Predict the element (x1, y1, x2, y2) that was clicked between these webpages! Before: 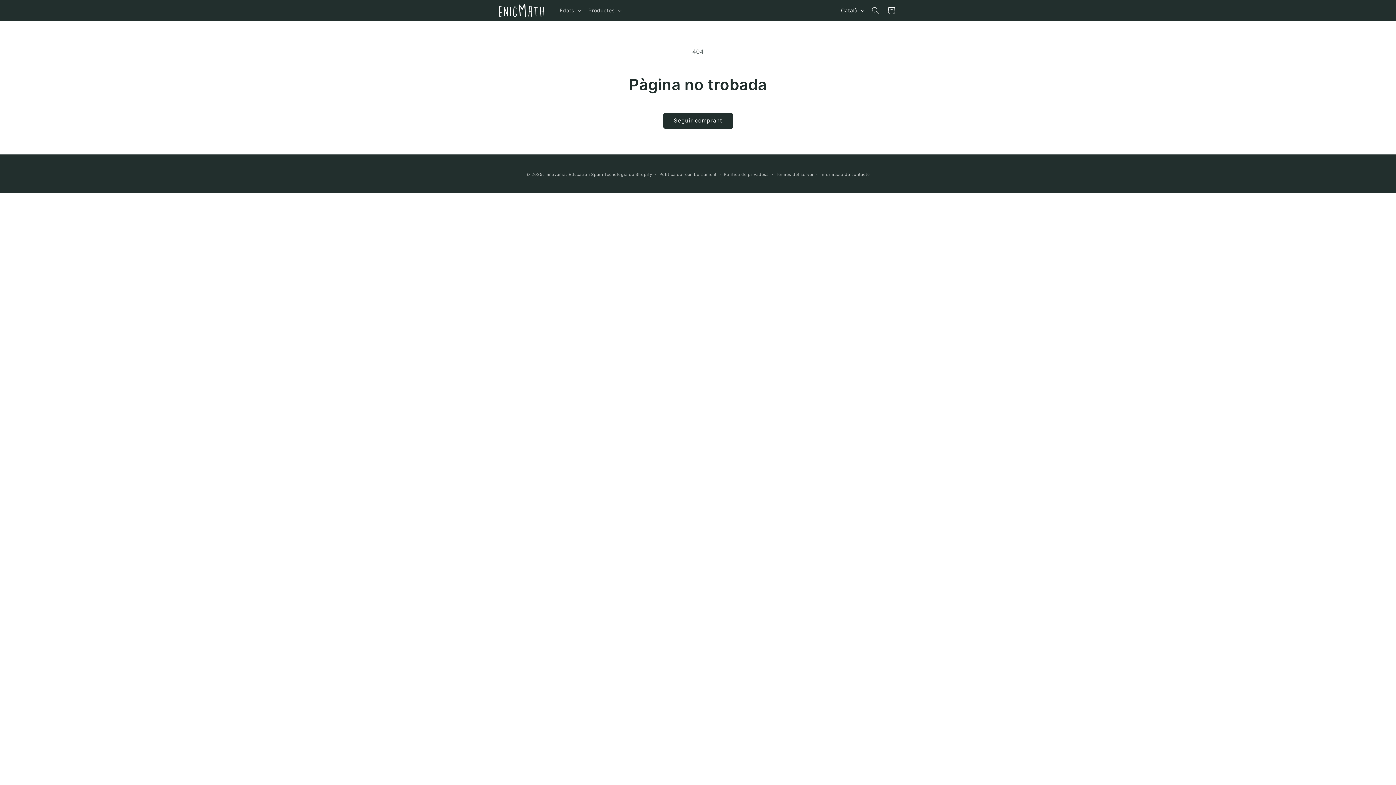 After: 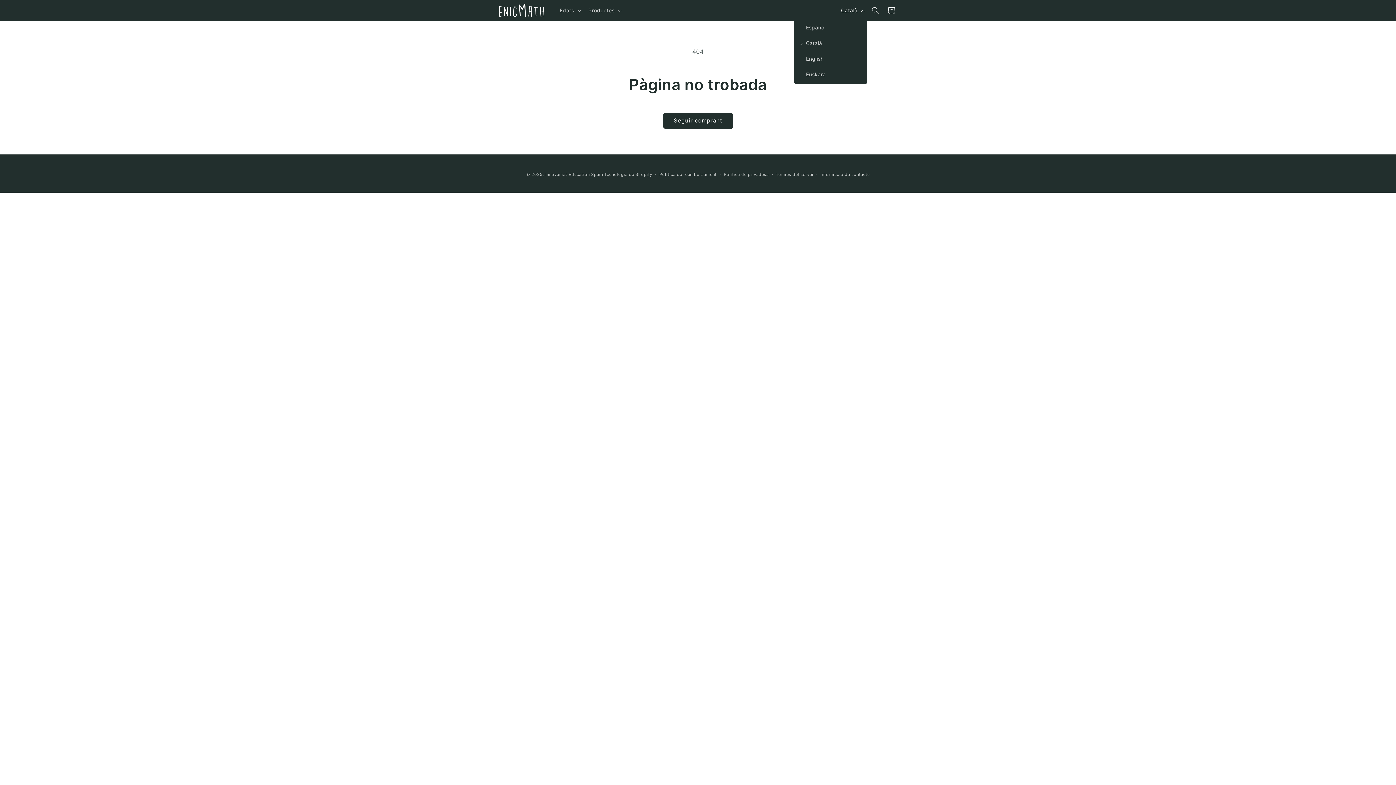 Action: label: Català bbox: (836, 3, 867, 17)